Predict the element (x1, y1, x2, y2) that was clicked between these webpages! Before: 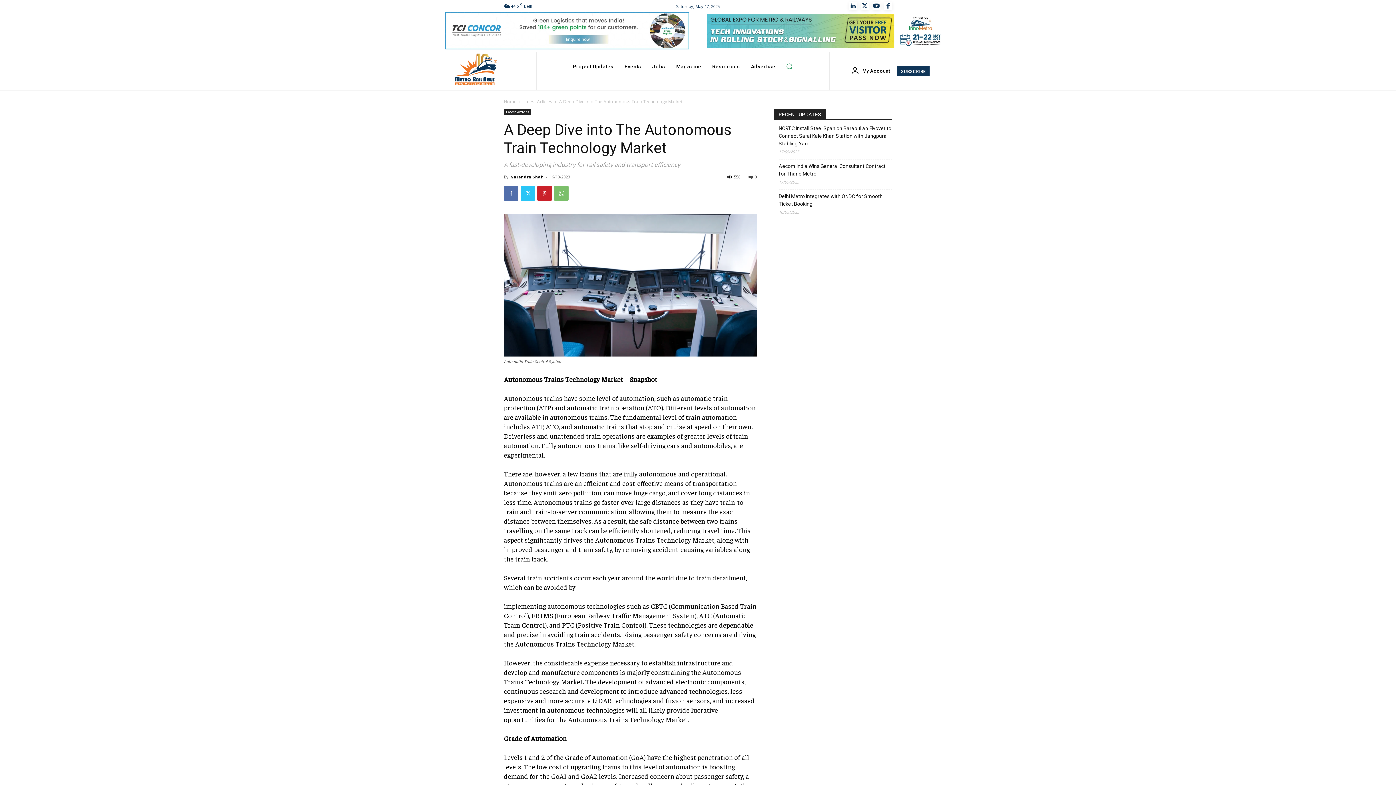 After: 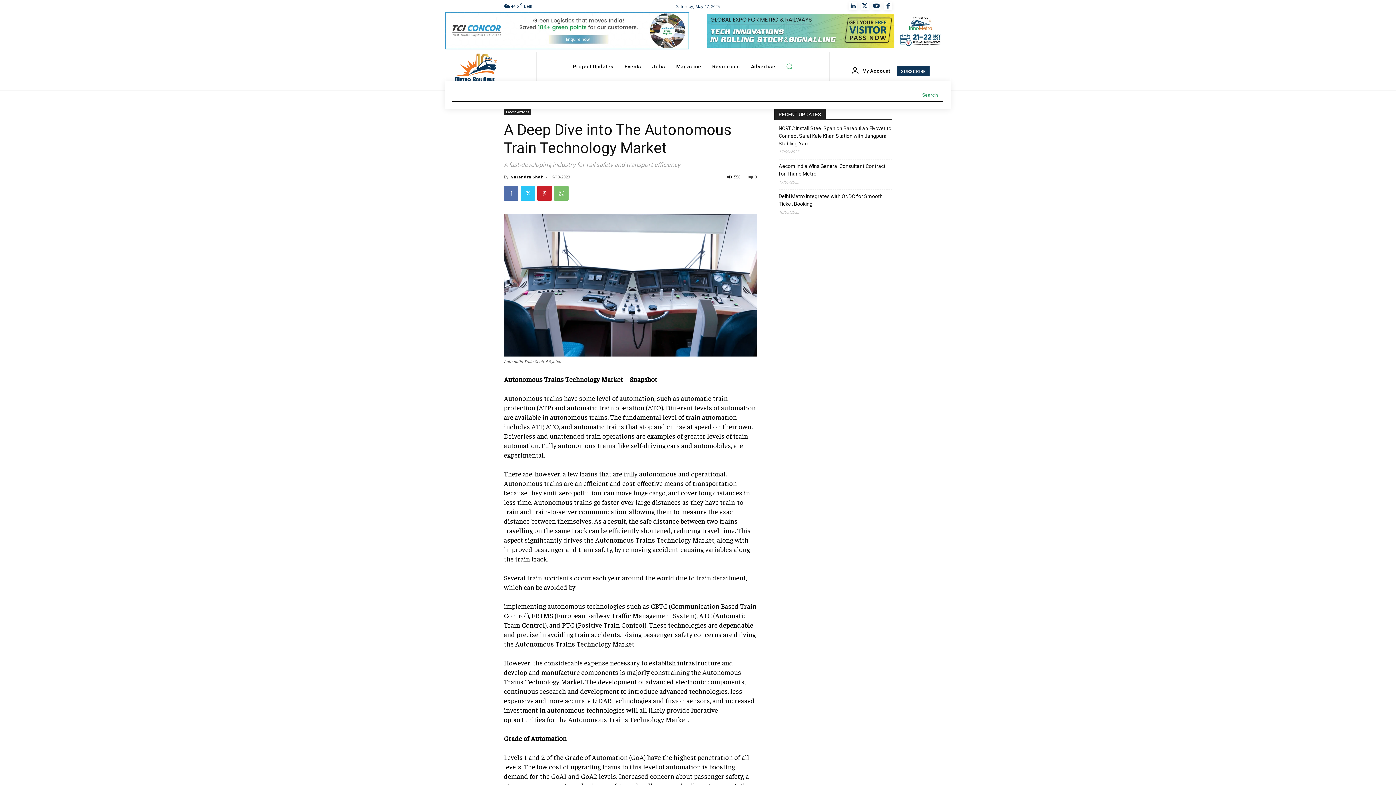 Action: label: Search bbox: (782, 59, 796, 73)